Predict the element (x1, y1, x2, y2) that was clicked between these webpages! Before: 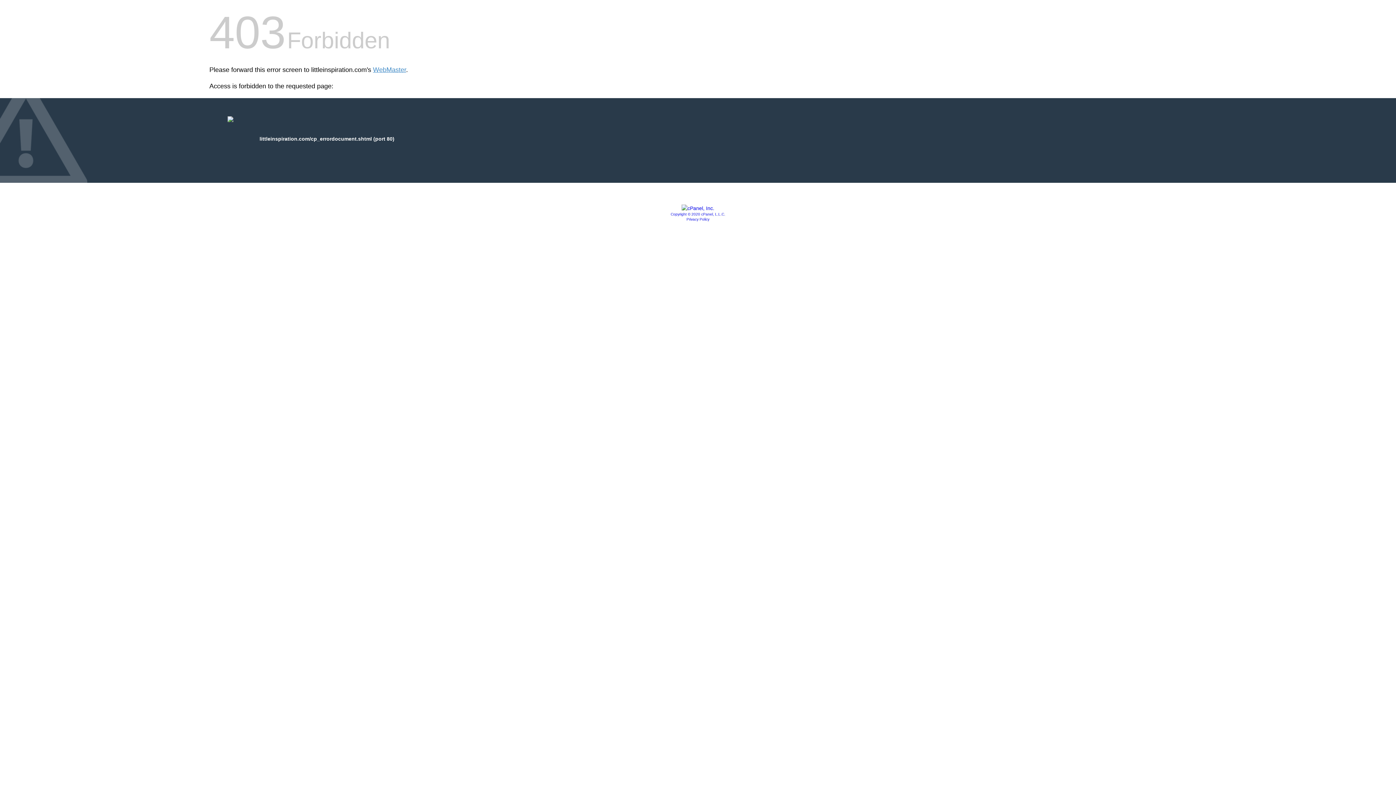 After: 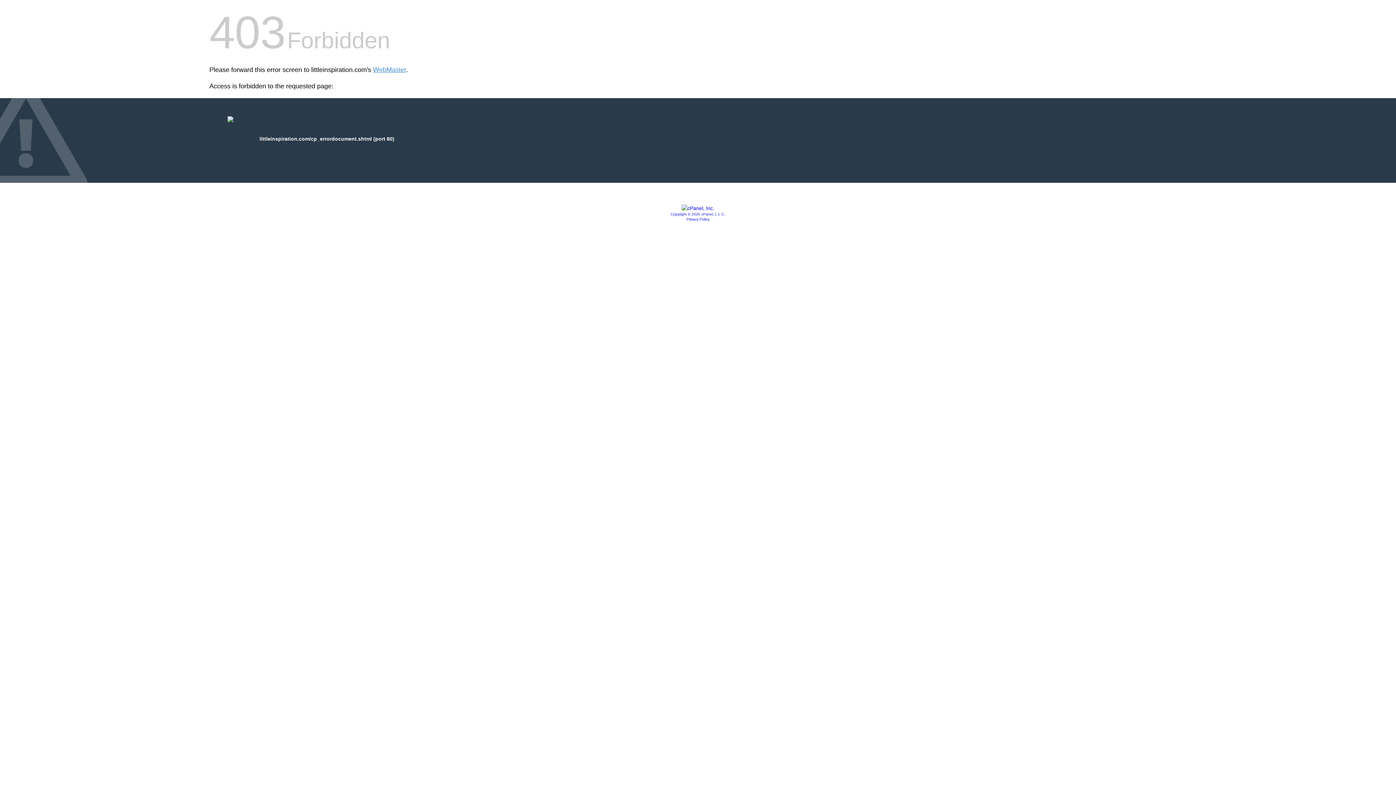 Action: bbox: (686, 217, 709, 221) label: Privacy Policy